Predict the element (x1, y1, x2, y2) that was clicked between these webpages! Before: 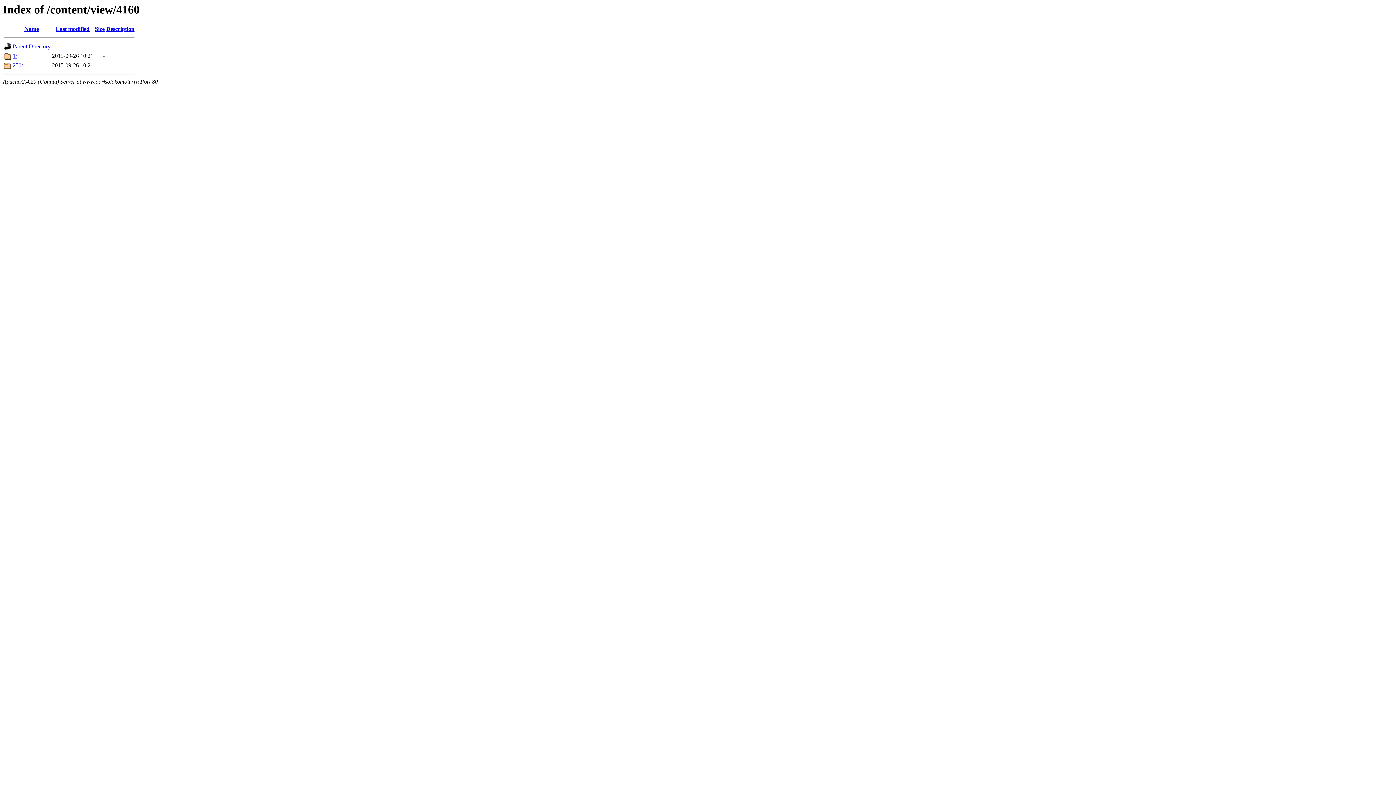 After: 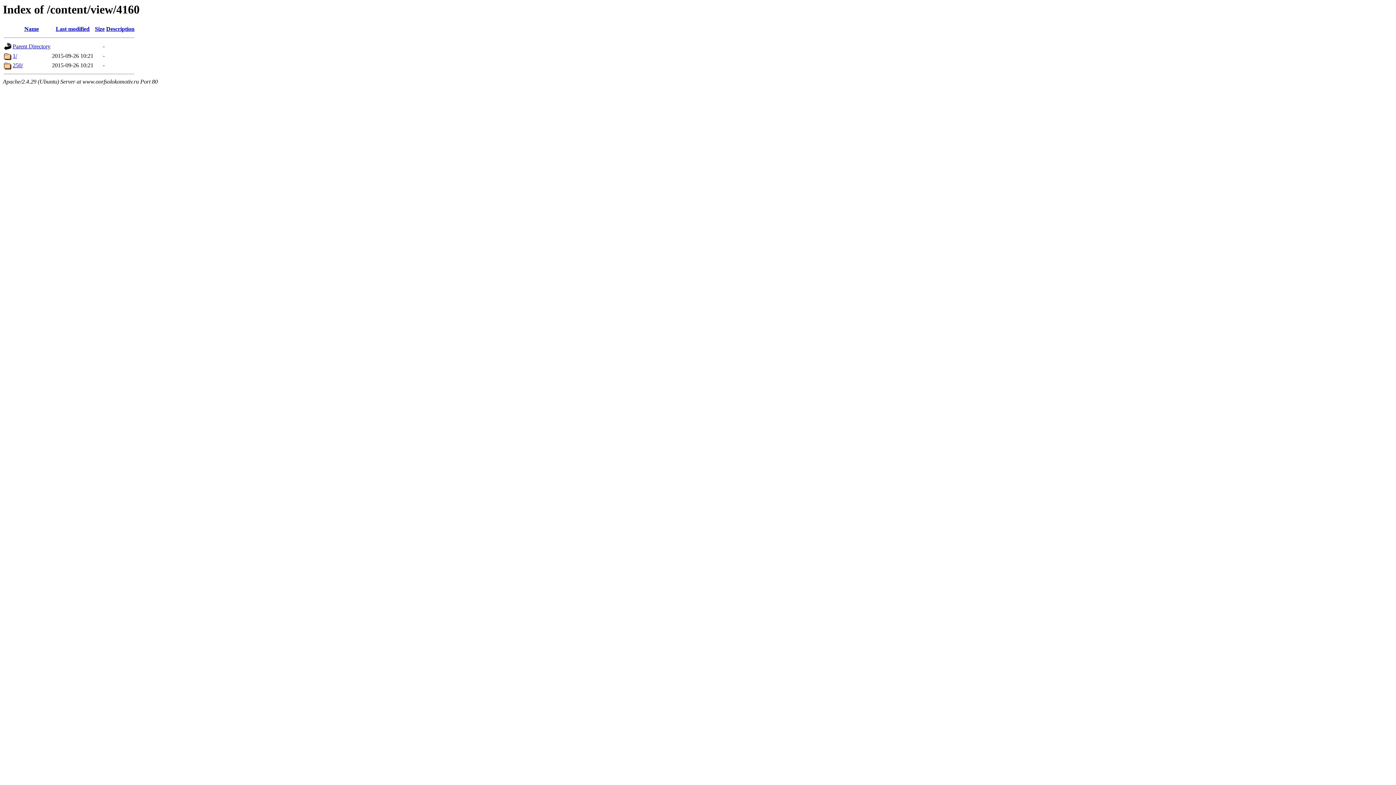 Action: label: Last modified bbox: (55, 25, 89, 32)